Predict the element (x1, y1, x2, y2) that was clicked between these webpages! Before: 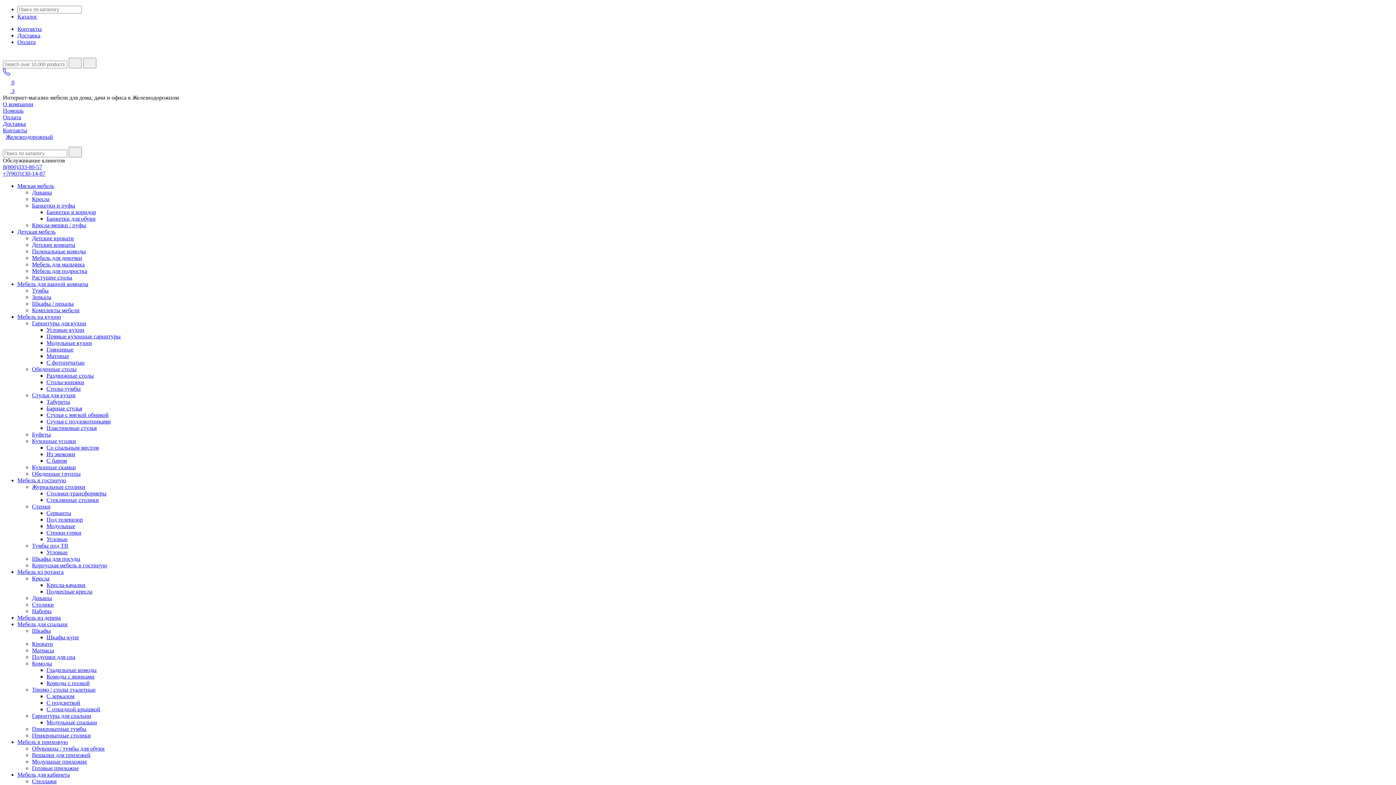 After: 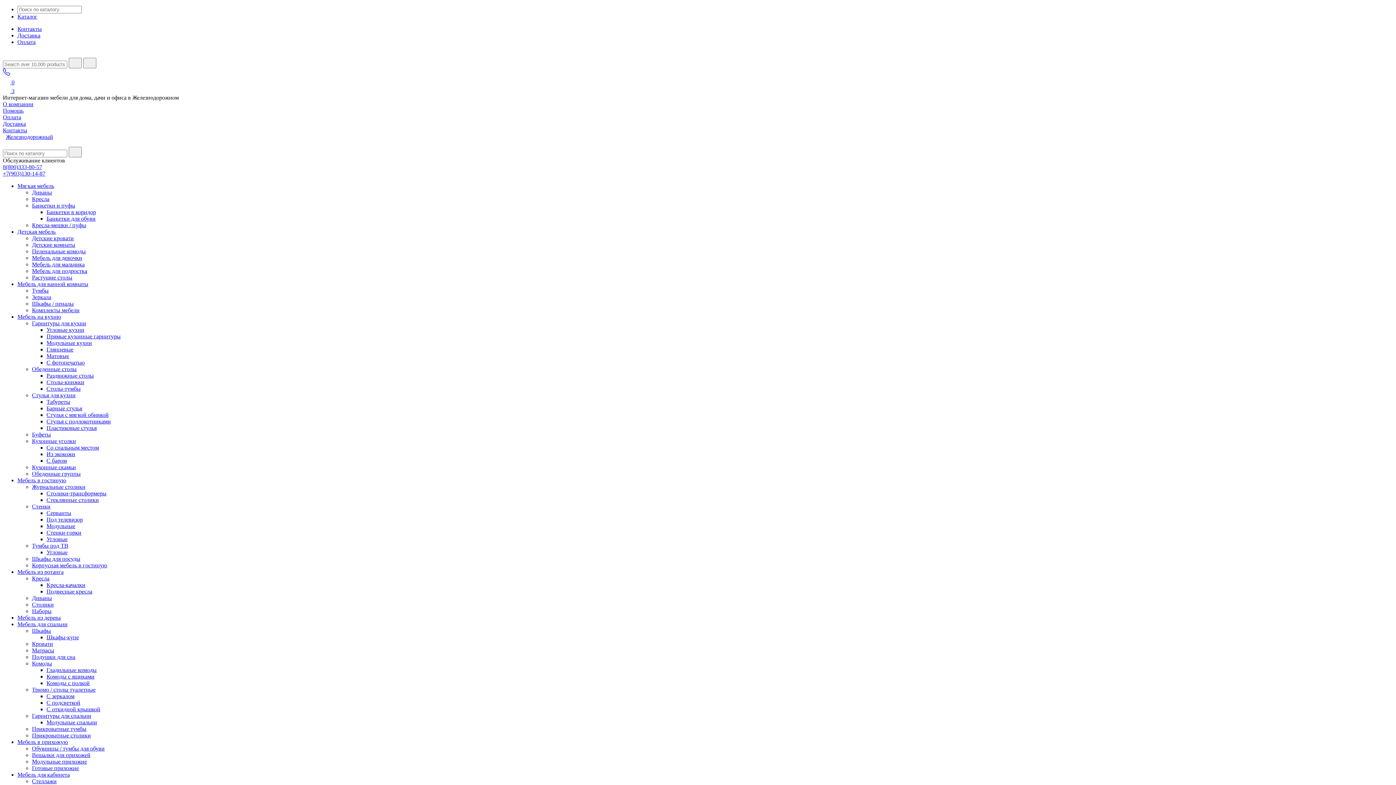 Action: bbox: (46, 372, 93, 378) label: Раздвижные столы